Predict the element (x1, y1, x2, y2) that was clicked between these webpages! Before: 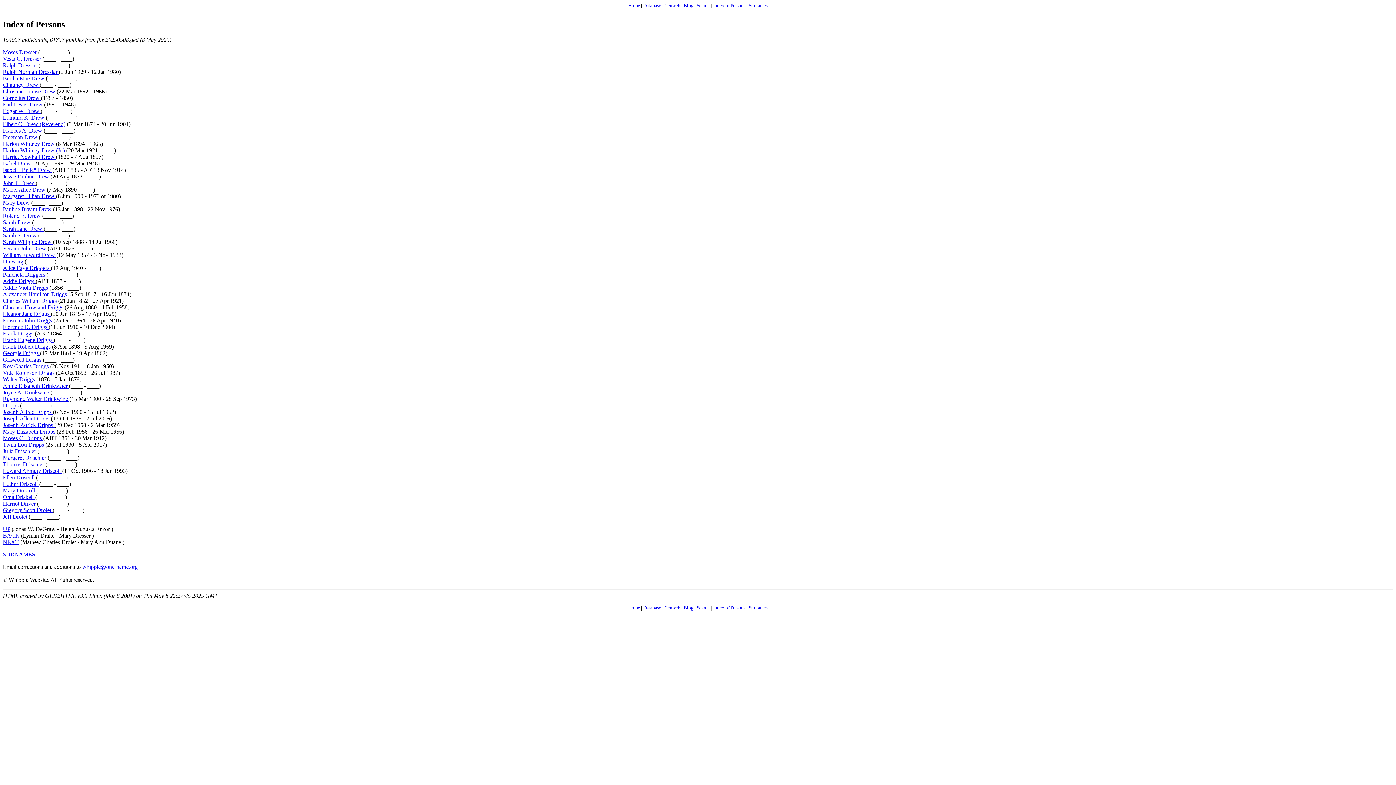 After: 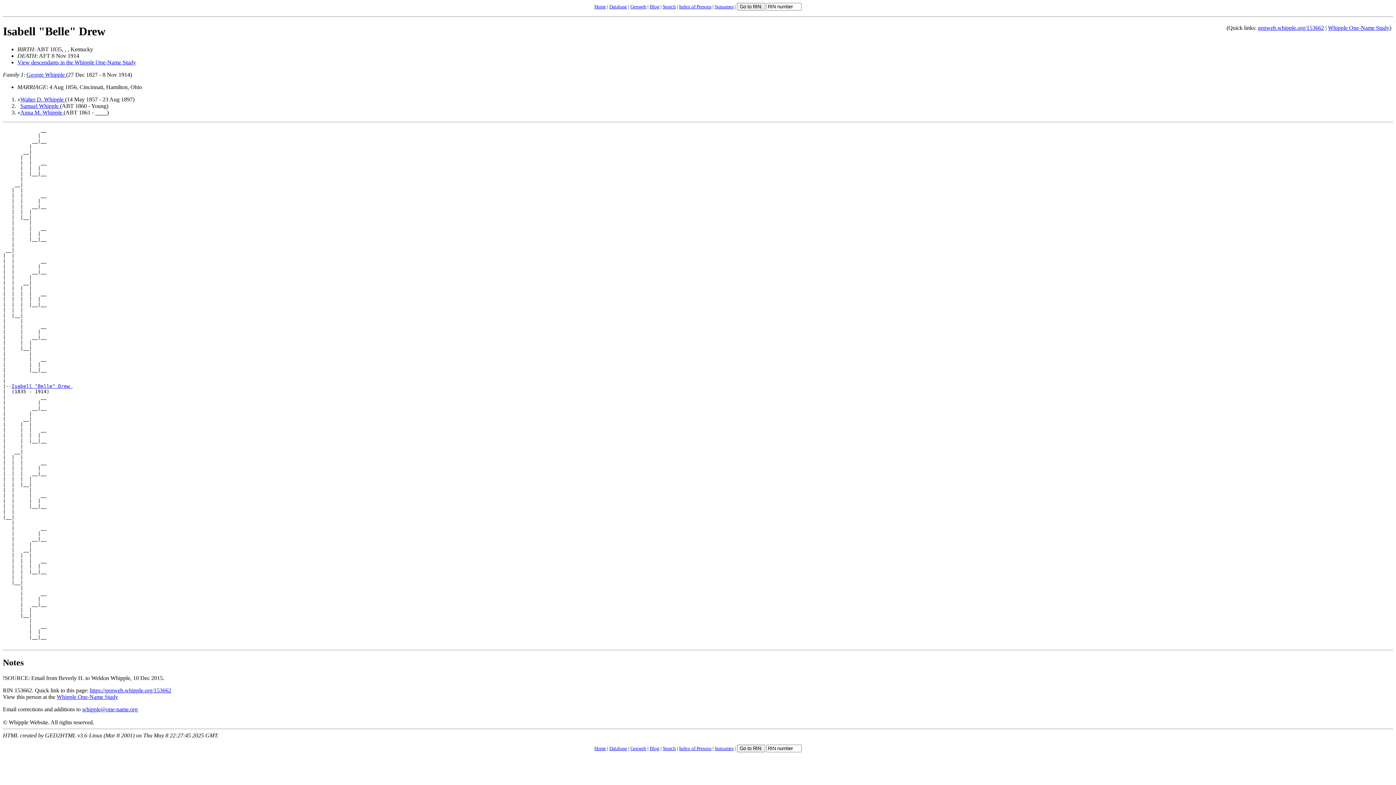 Action: label: Isabell "Belle" Drew  bbox: (2, 166, 52, 173)